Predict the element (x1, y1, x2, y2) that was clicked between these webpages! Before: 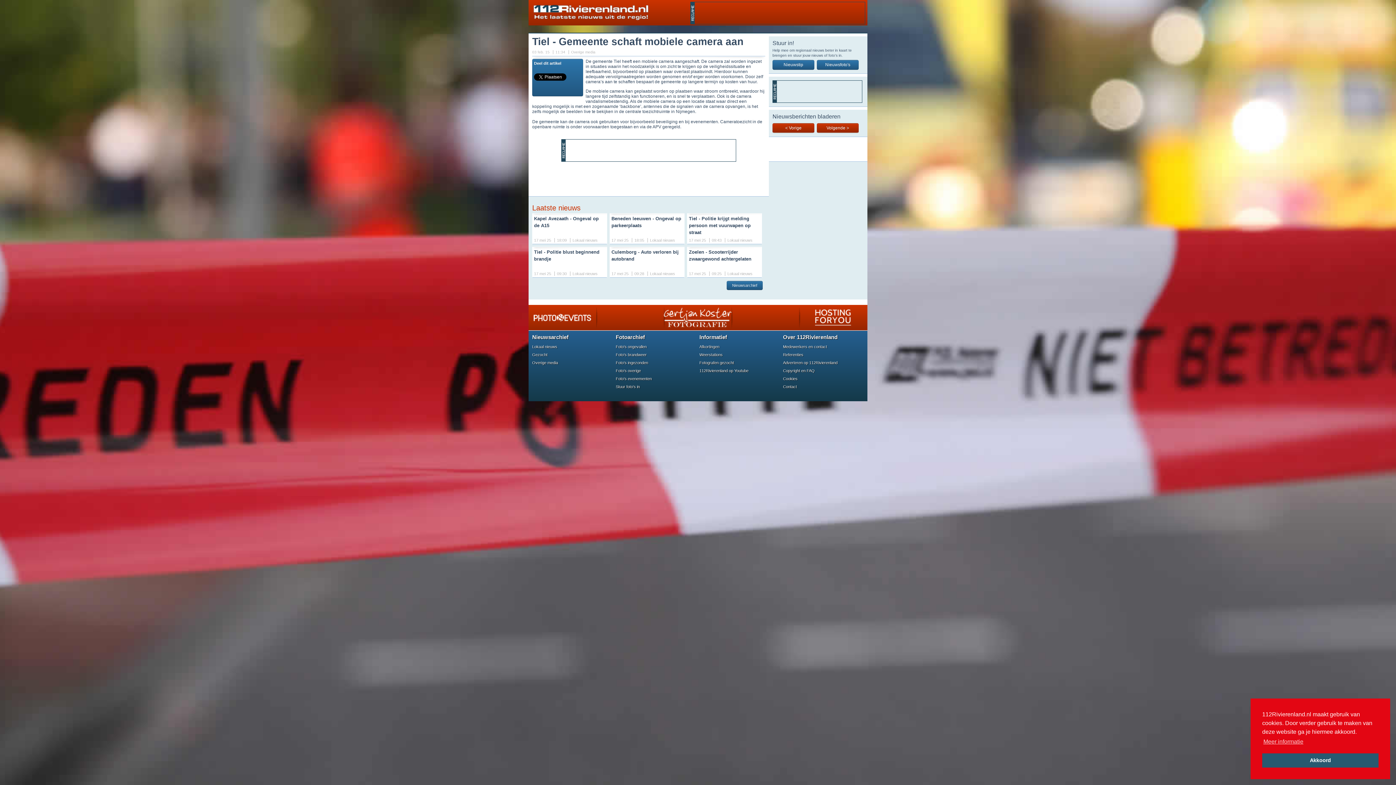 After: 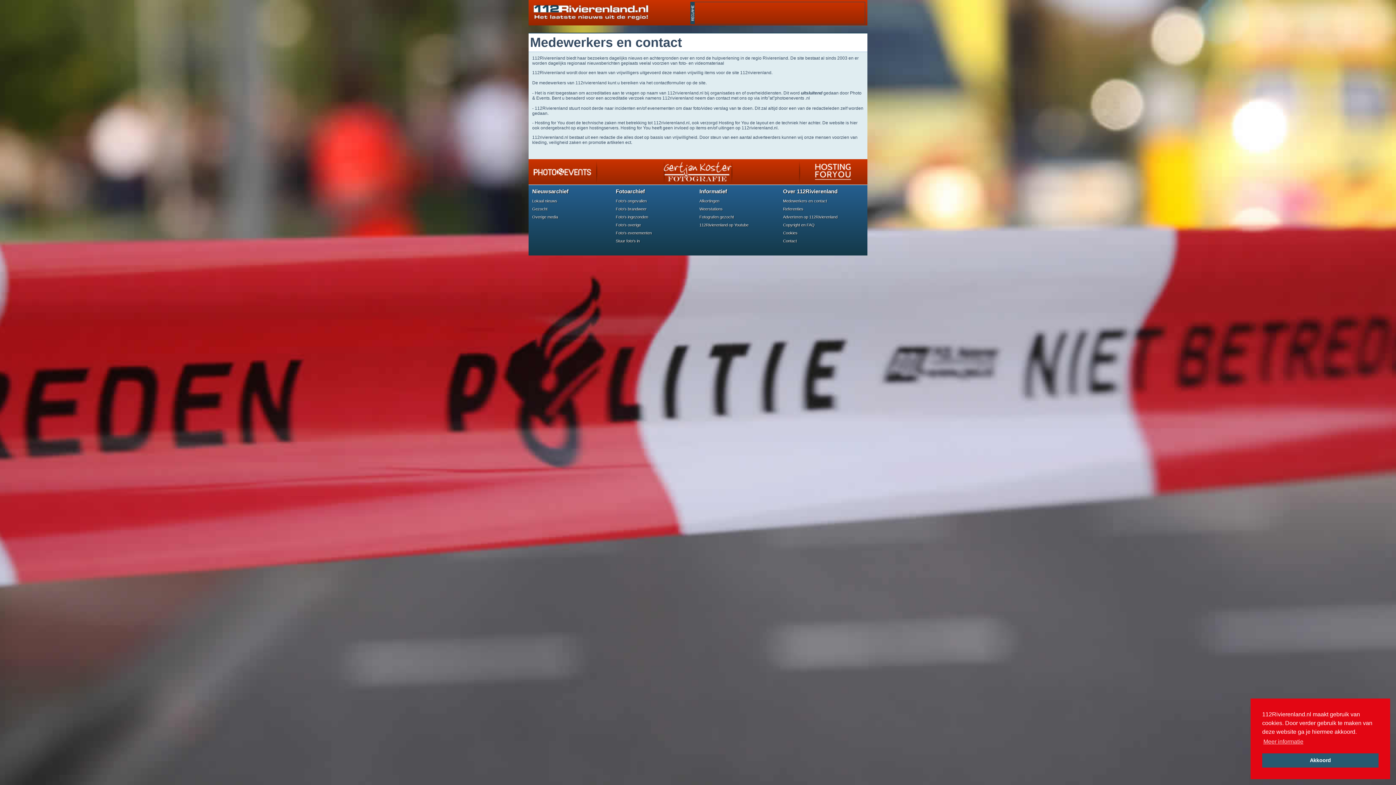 Action: bbox: (783, 344, 827, 349) label: Medewerkers en contact